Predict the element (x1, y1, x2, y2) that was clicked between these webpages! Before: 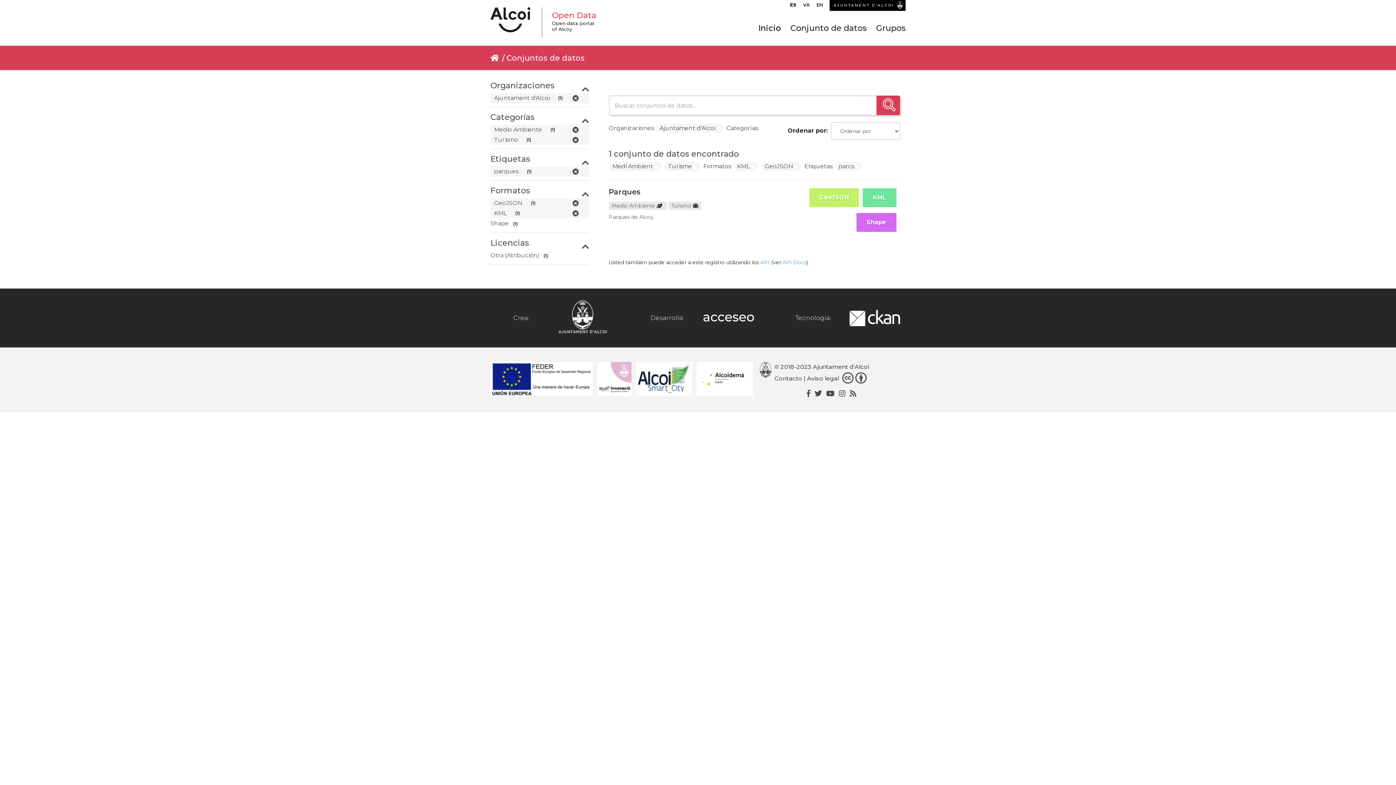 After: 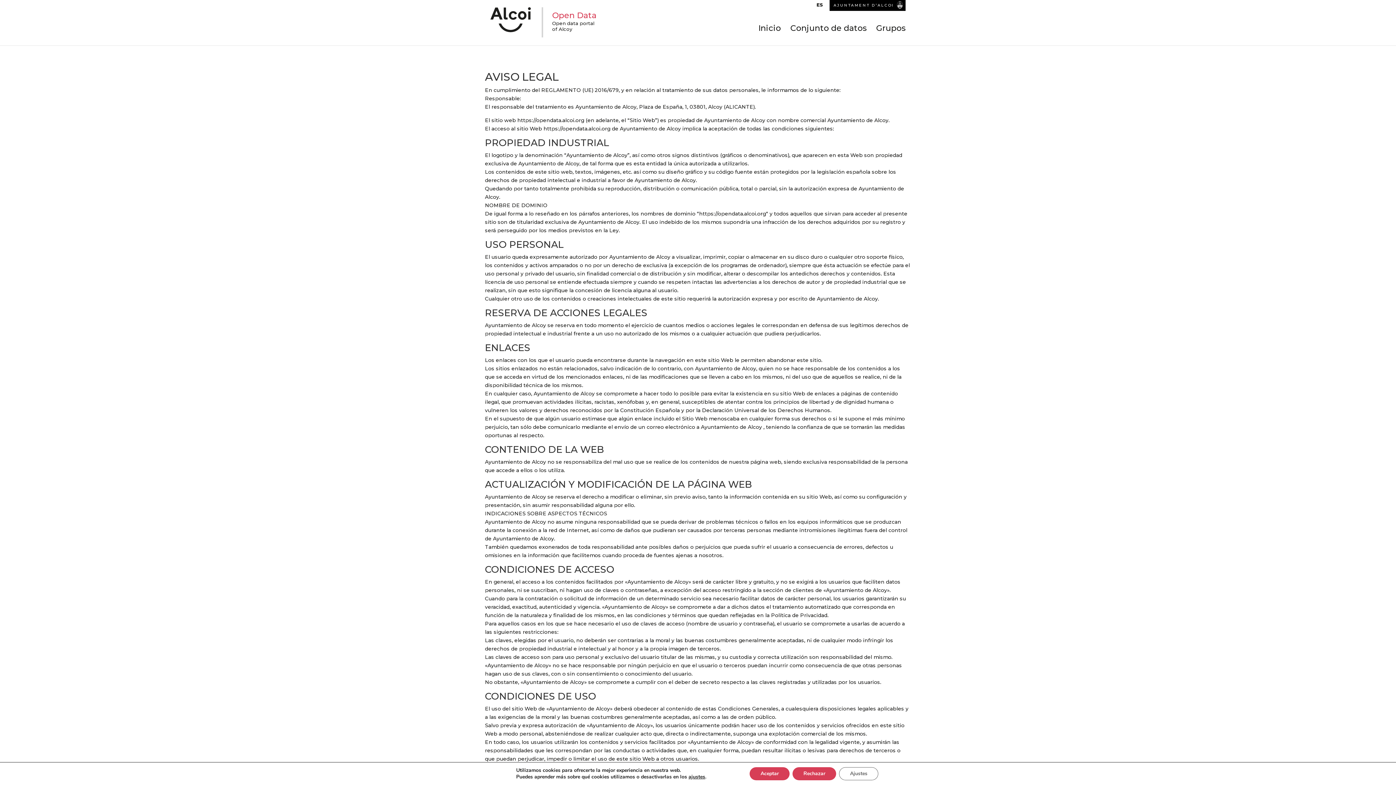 Action: bbox: (807, 375, 839, 382) label: Aviso legal